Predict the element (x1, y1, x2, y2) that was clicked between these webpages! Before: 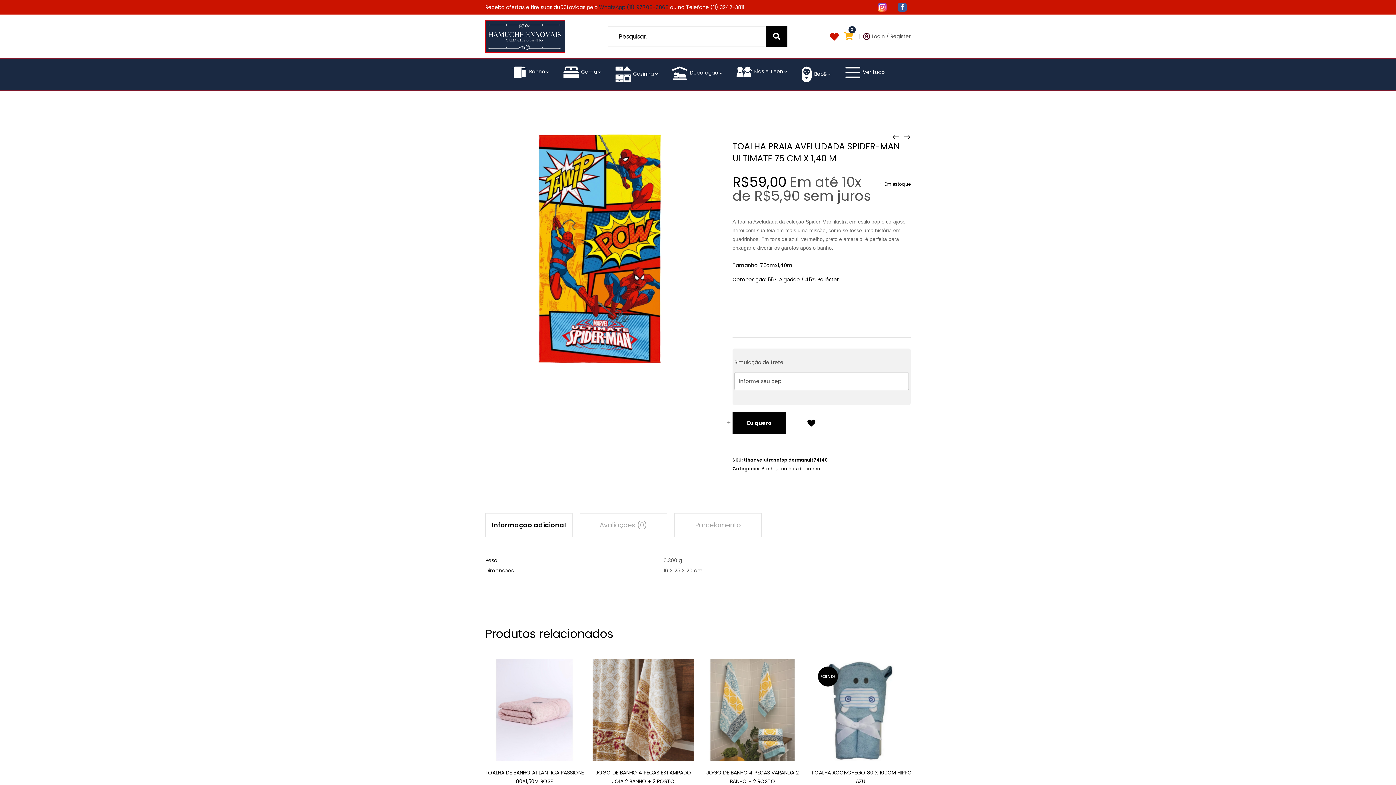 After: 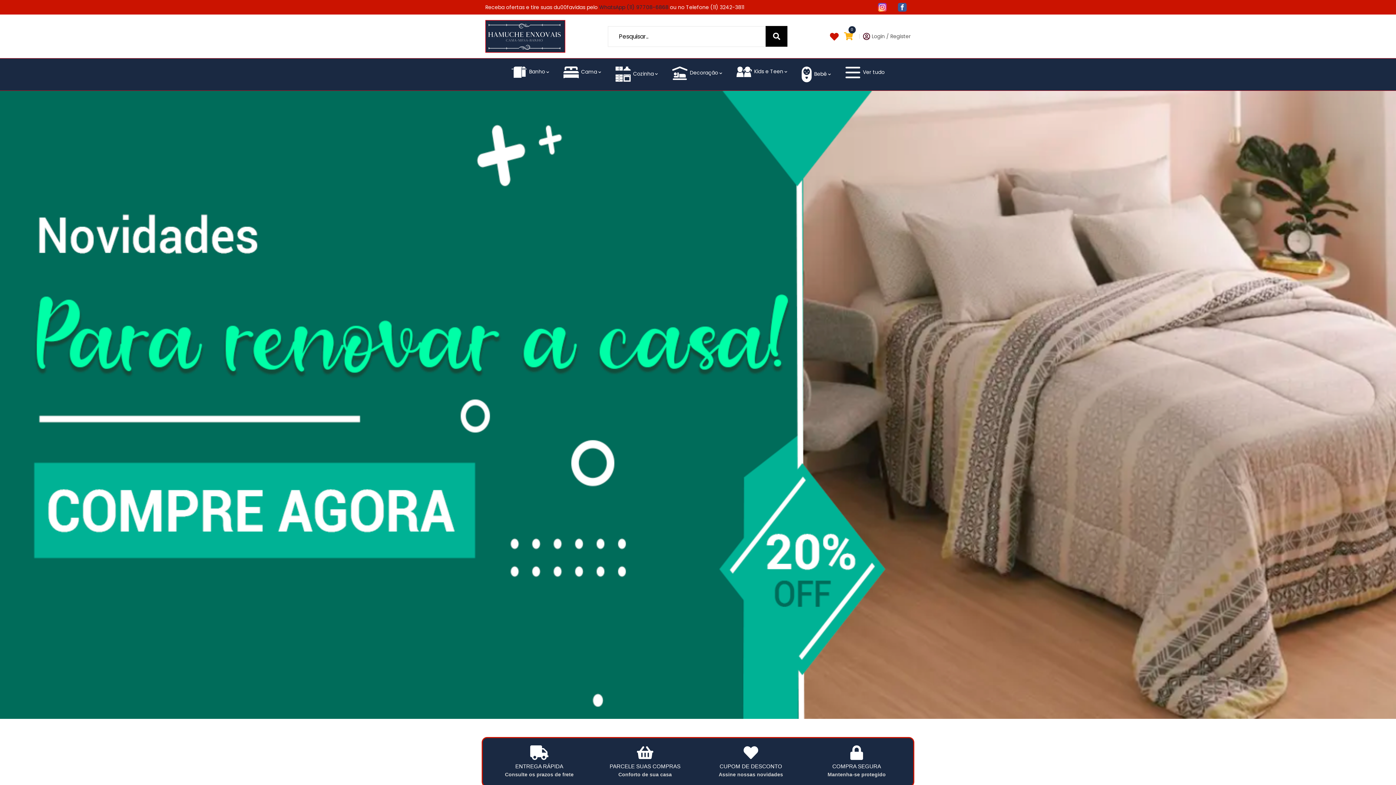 Action: bbox: (485, 20, 565, 52)